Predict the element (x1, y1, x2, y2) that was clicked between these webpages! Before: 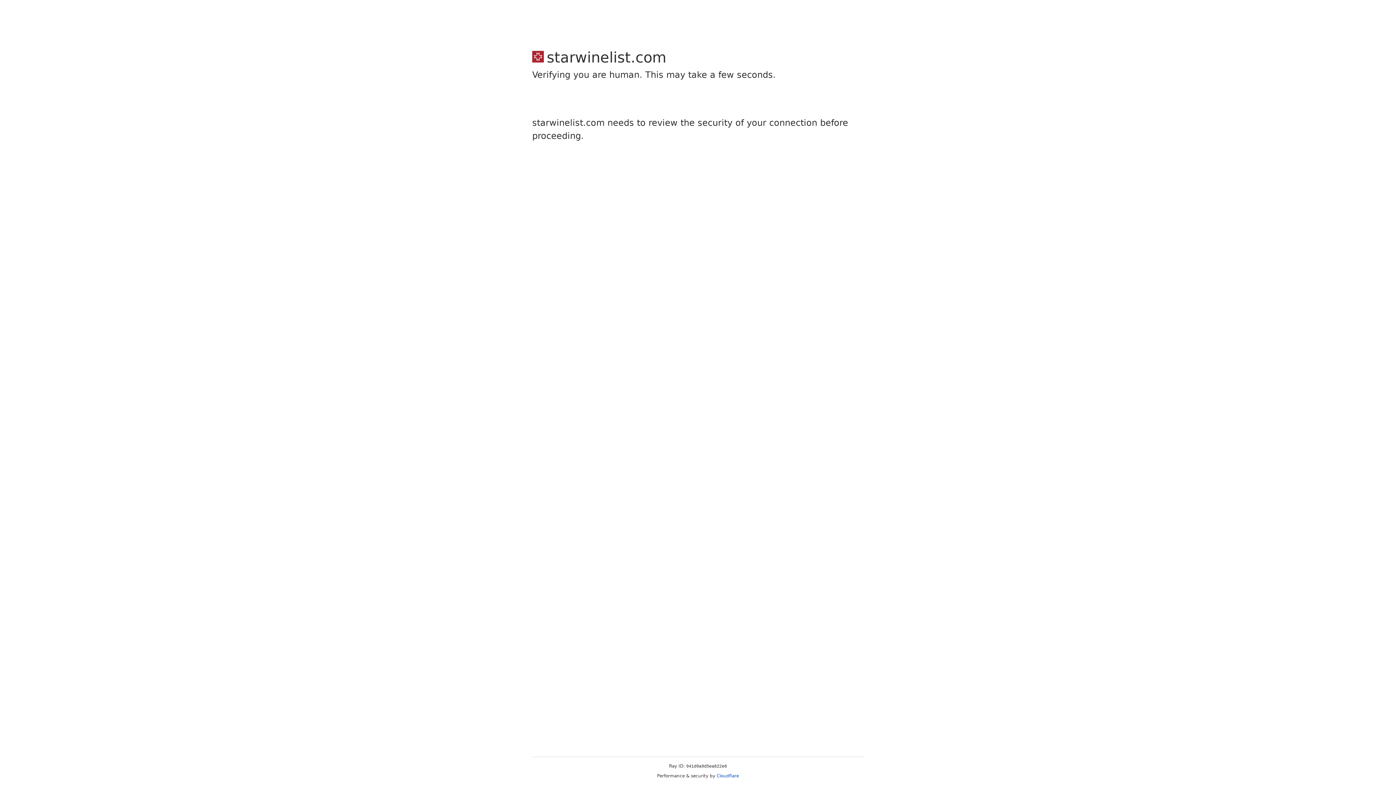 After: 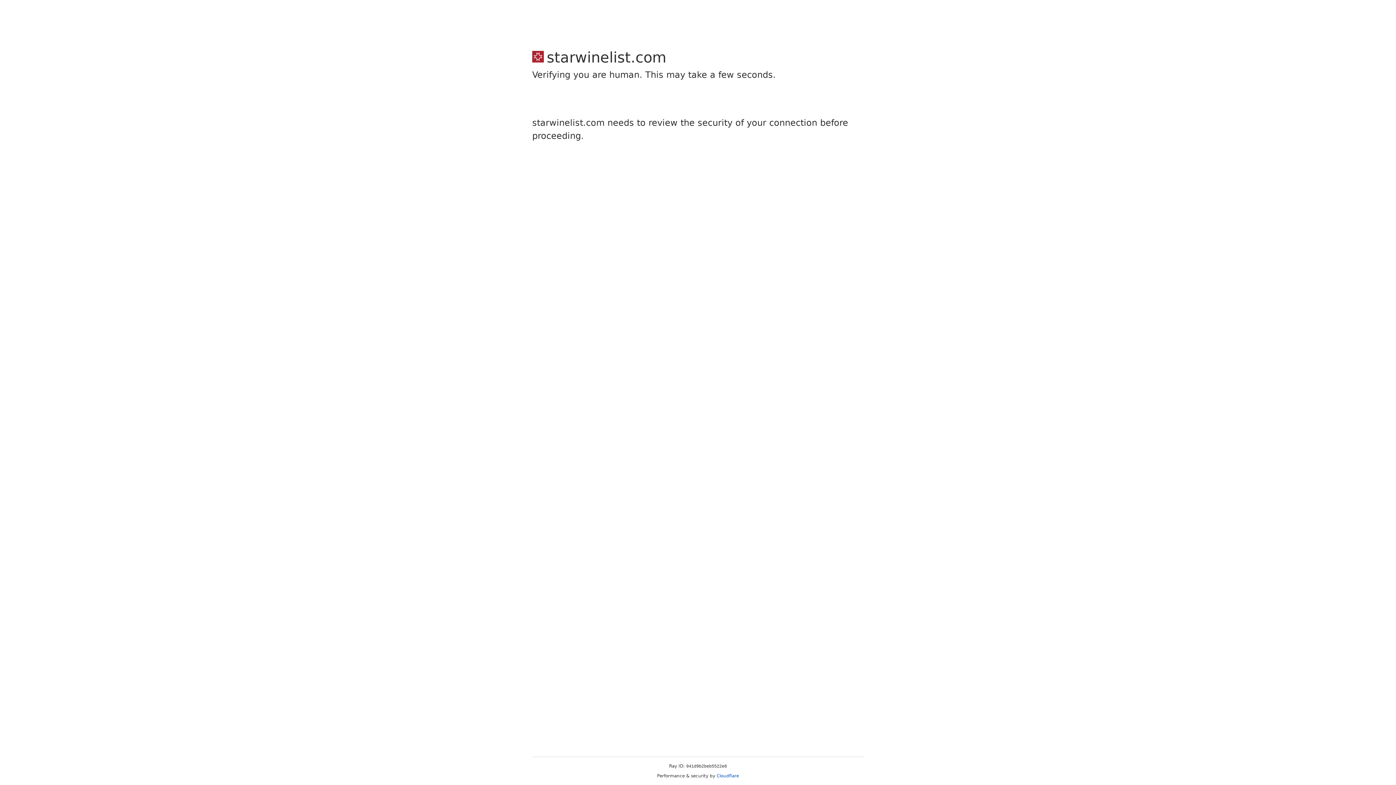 Action: bbox: (716, 773, 739, 778) label: Cloudflare